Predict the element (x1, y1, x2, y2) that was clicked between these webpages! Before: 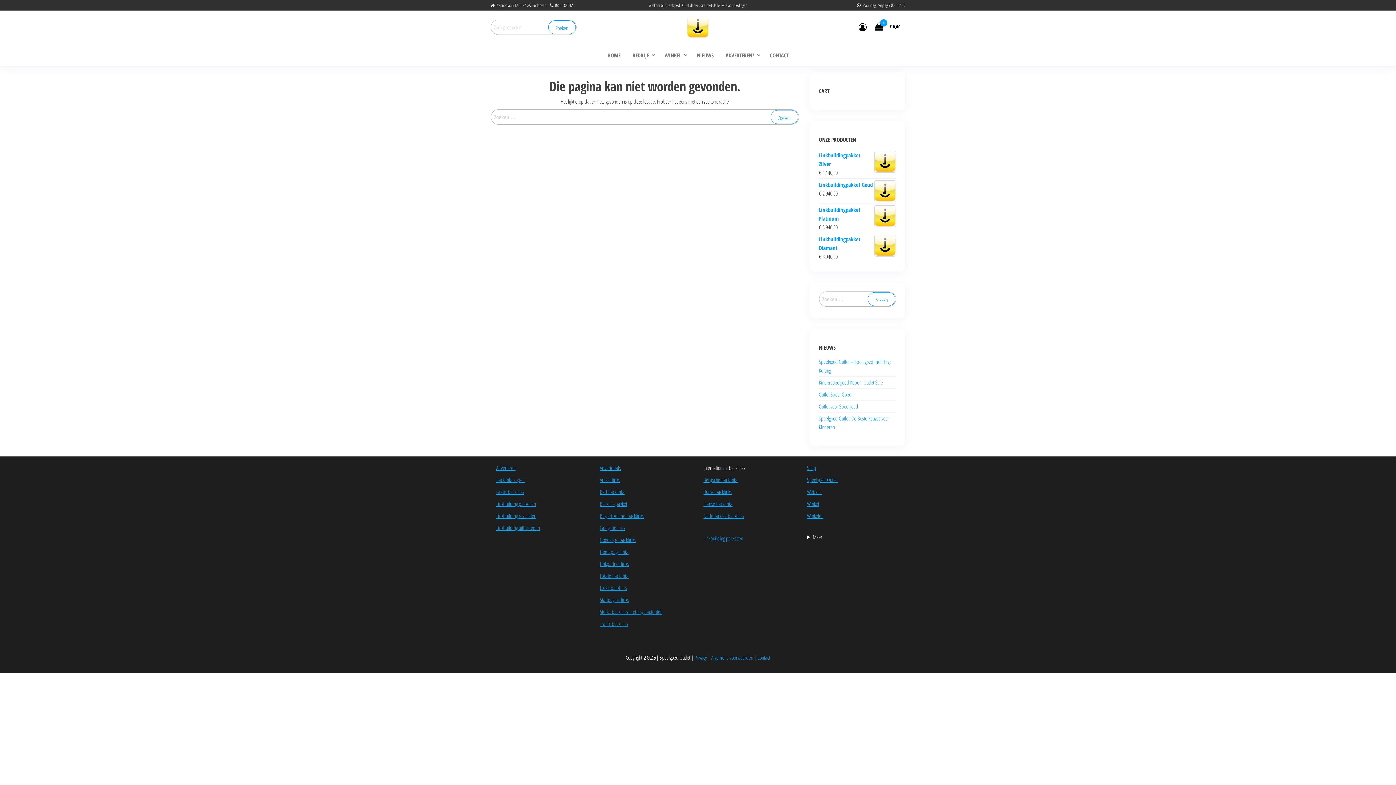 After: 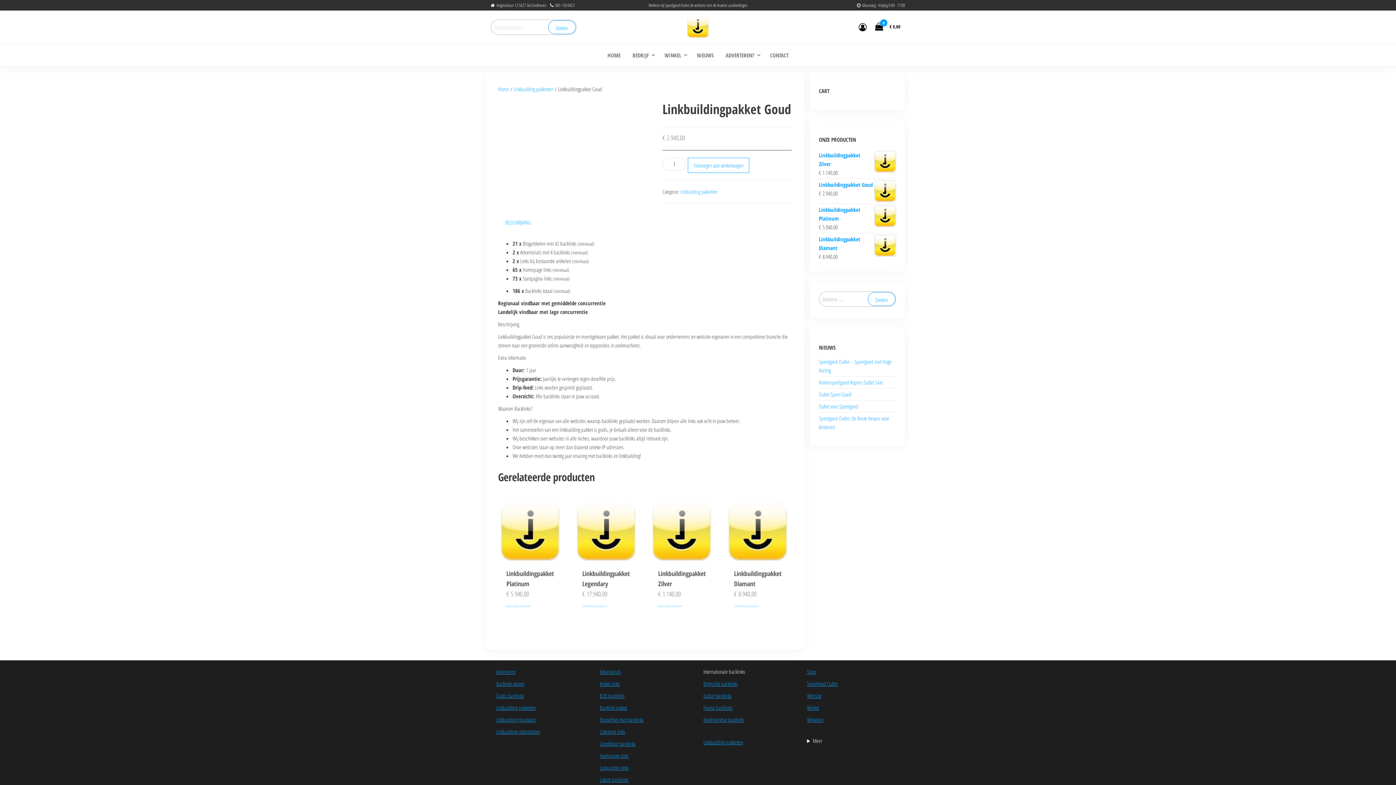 Action: label: Linkbuildingpakket Goud bbox: (819, 180, 896, 189)